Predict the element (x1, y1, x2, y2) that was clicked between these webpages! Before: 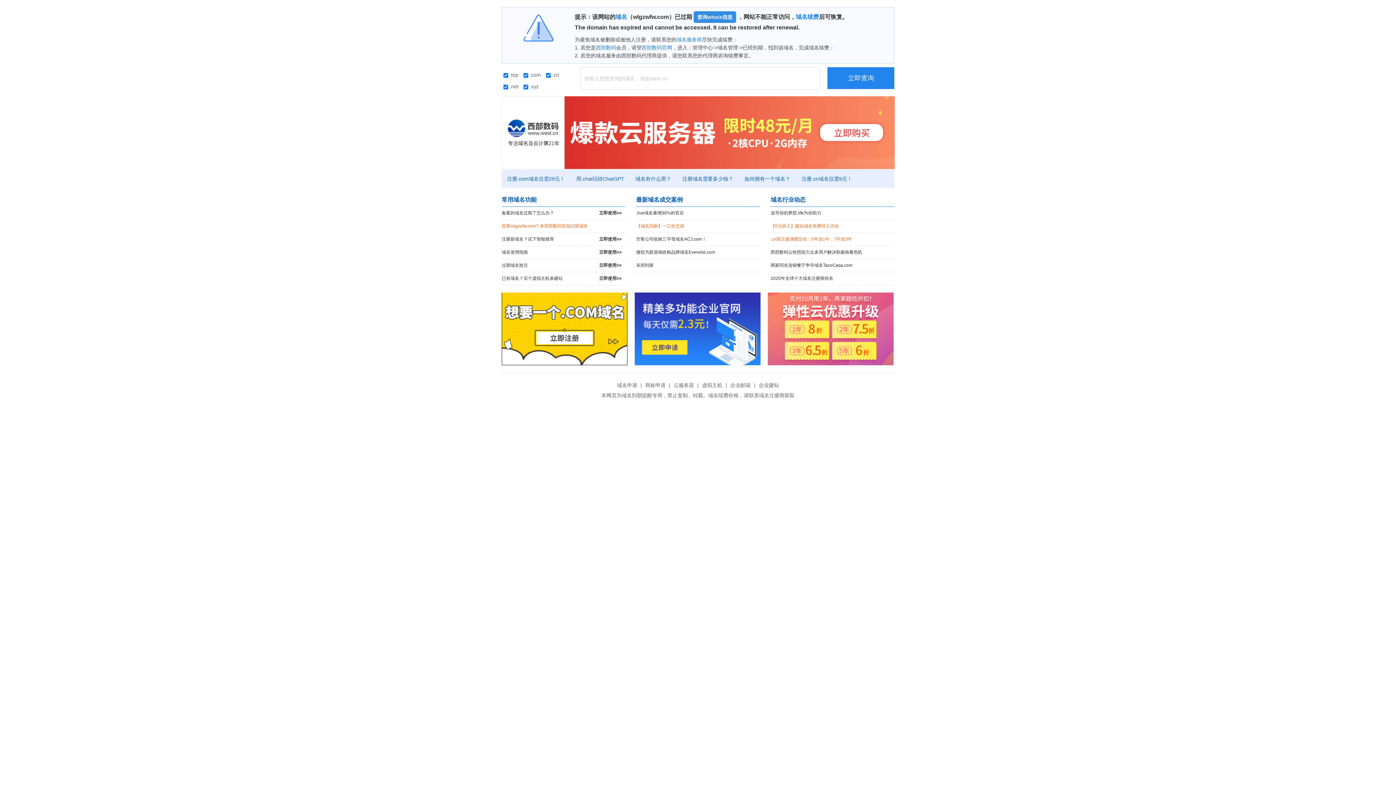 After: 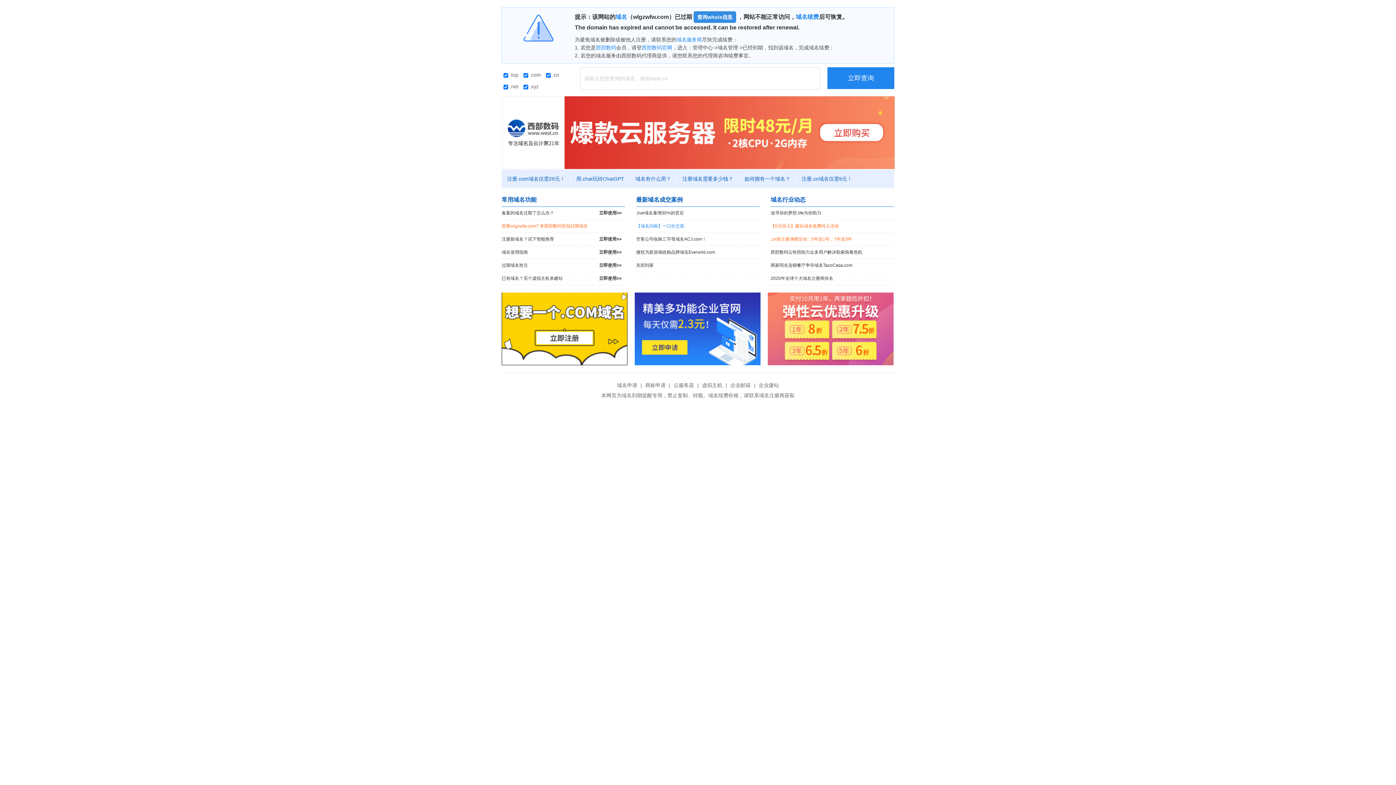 Action: label: 【域名回购】一口价交易 bbox: (636, 220, 760, 232)